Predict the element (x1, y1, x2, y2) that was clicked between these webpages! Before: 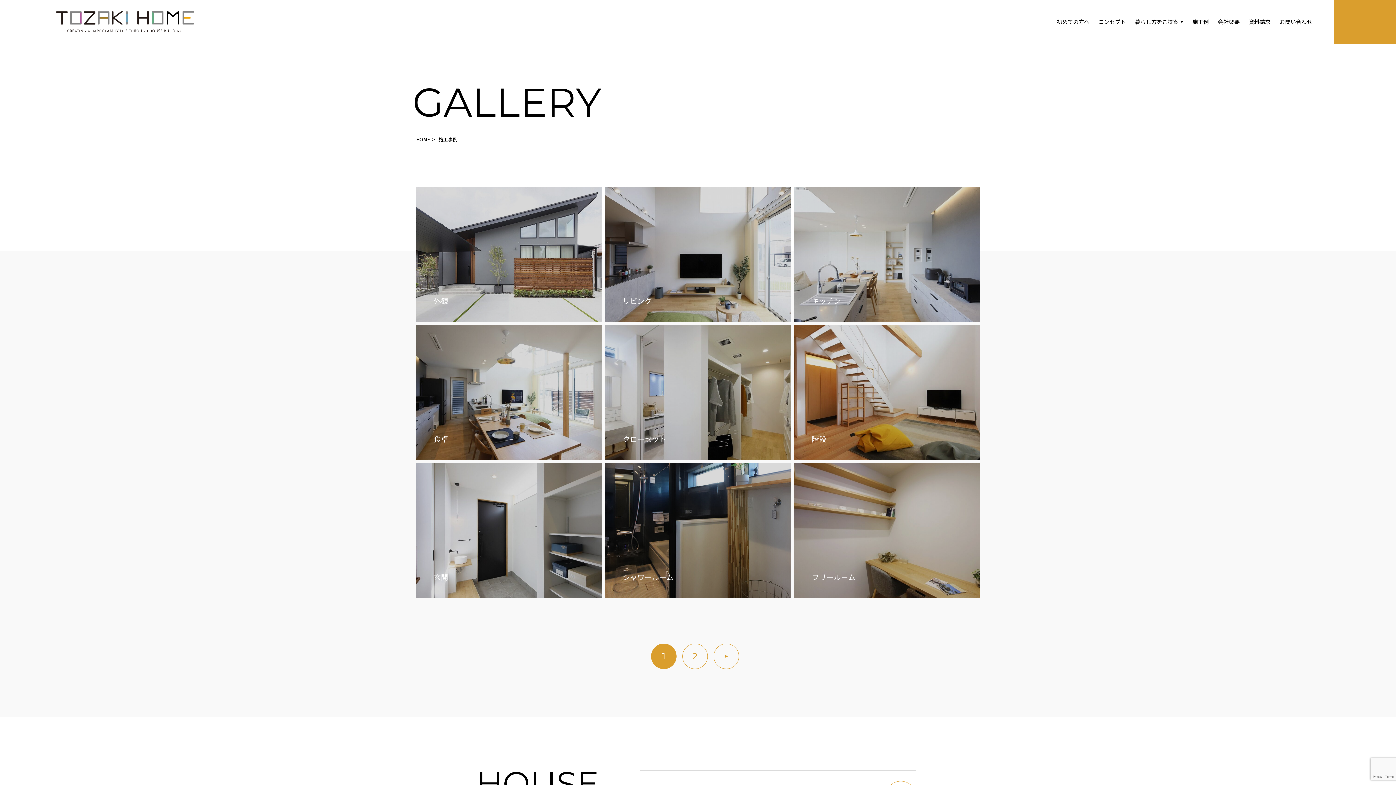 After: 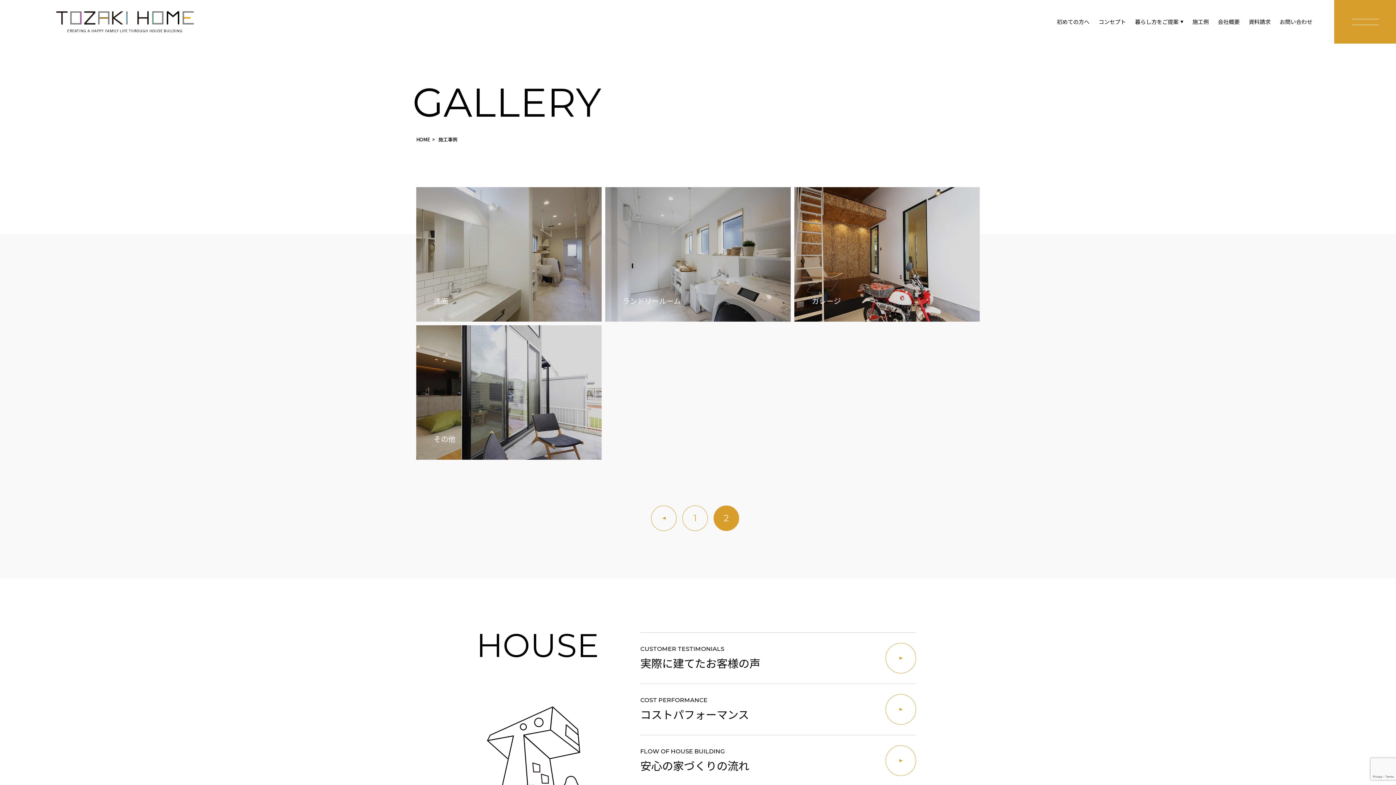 Action: bbox: (714, 644, 738, 669)